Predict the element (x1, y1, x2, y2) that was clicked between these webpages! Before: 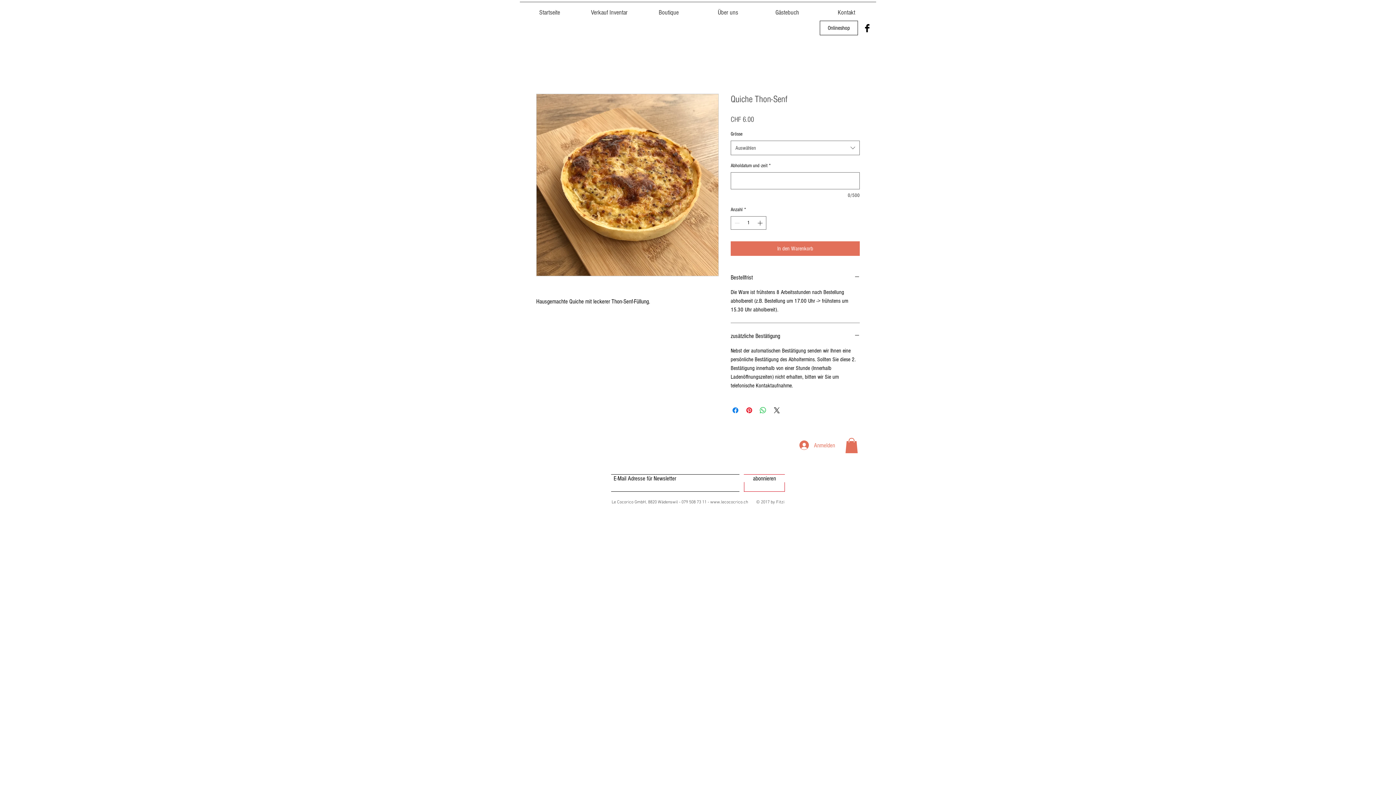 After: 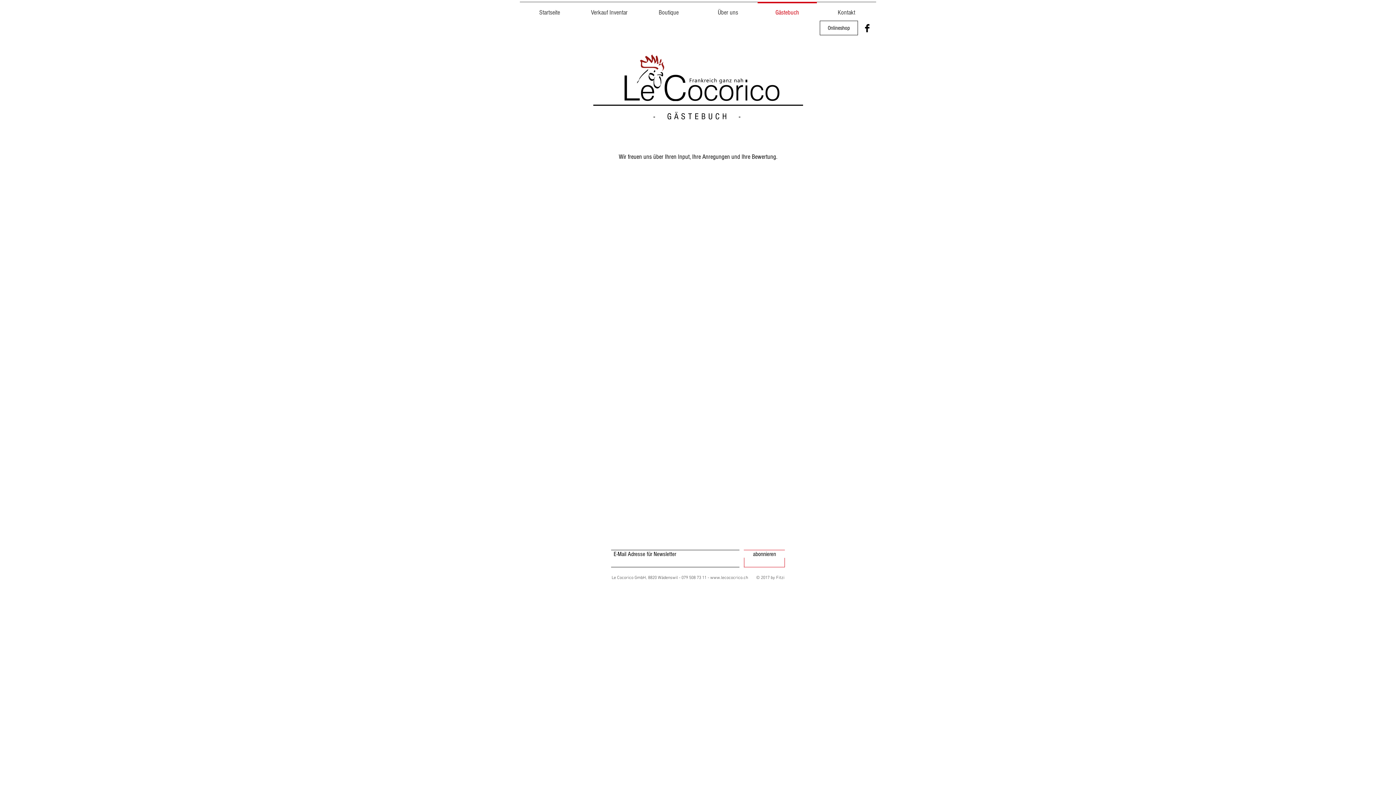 Action: bbox: (757, 1, 817, 17) label: Gästebuch